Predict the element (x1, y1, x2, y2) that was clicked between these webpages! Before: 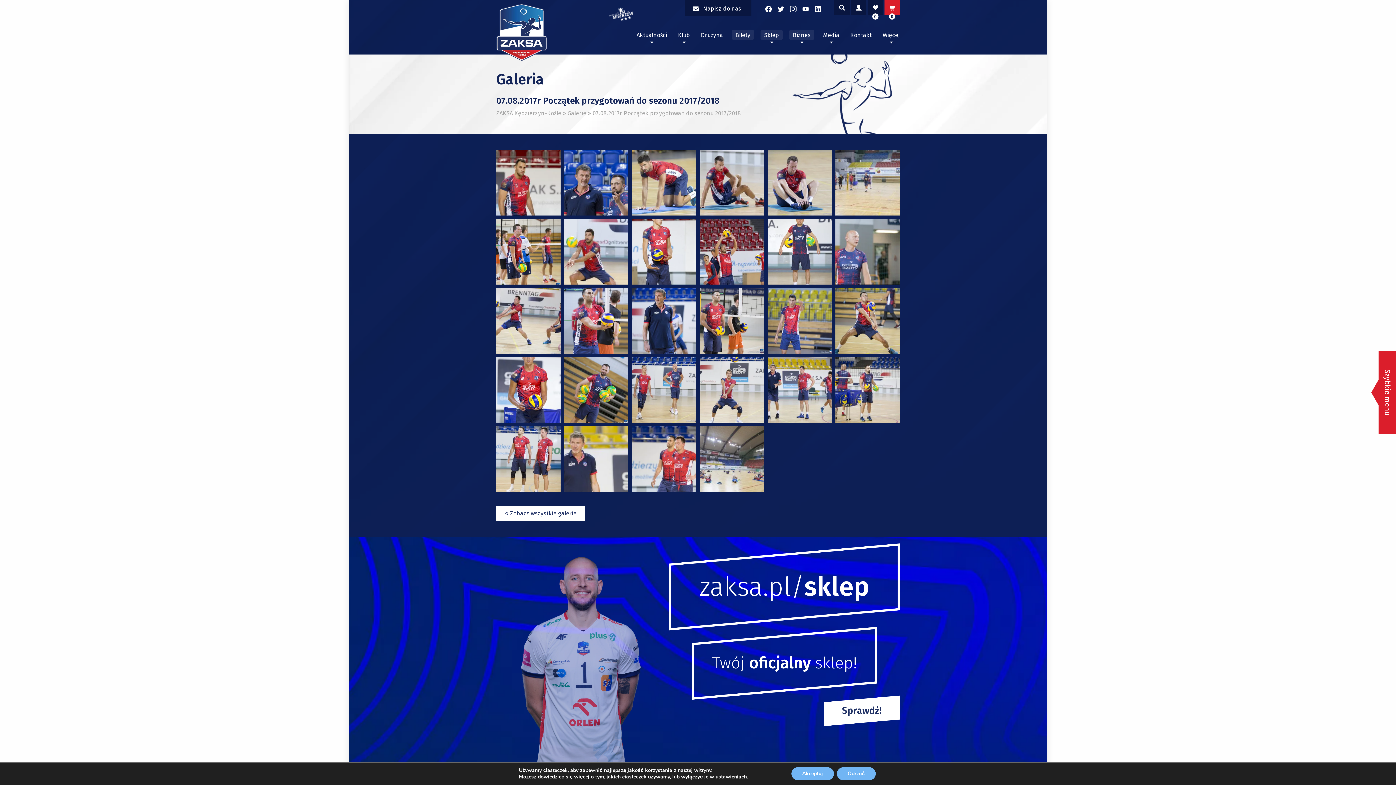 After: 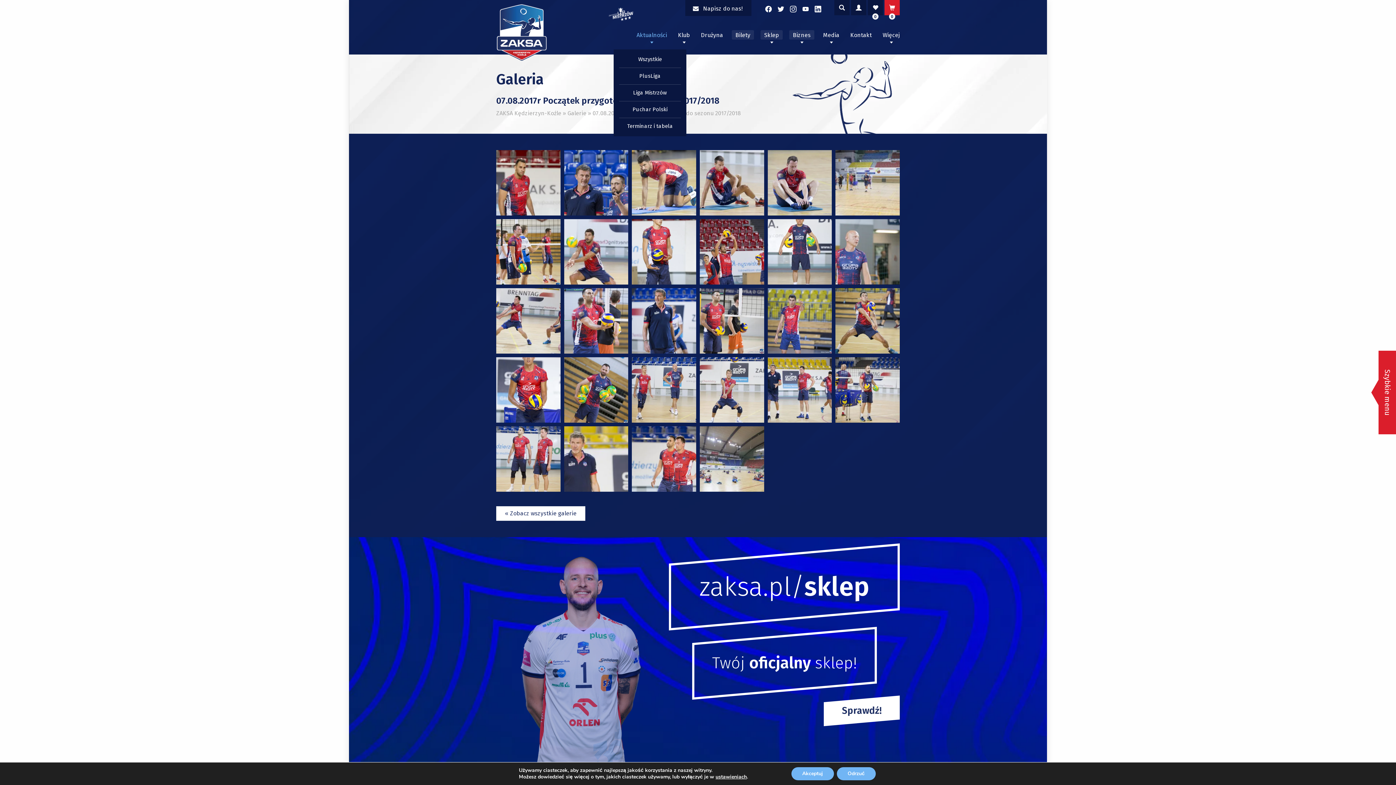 Action: bbox: (633, 26, 670, 49) label: Aktualności